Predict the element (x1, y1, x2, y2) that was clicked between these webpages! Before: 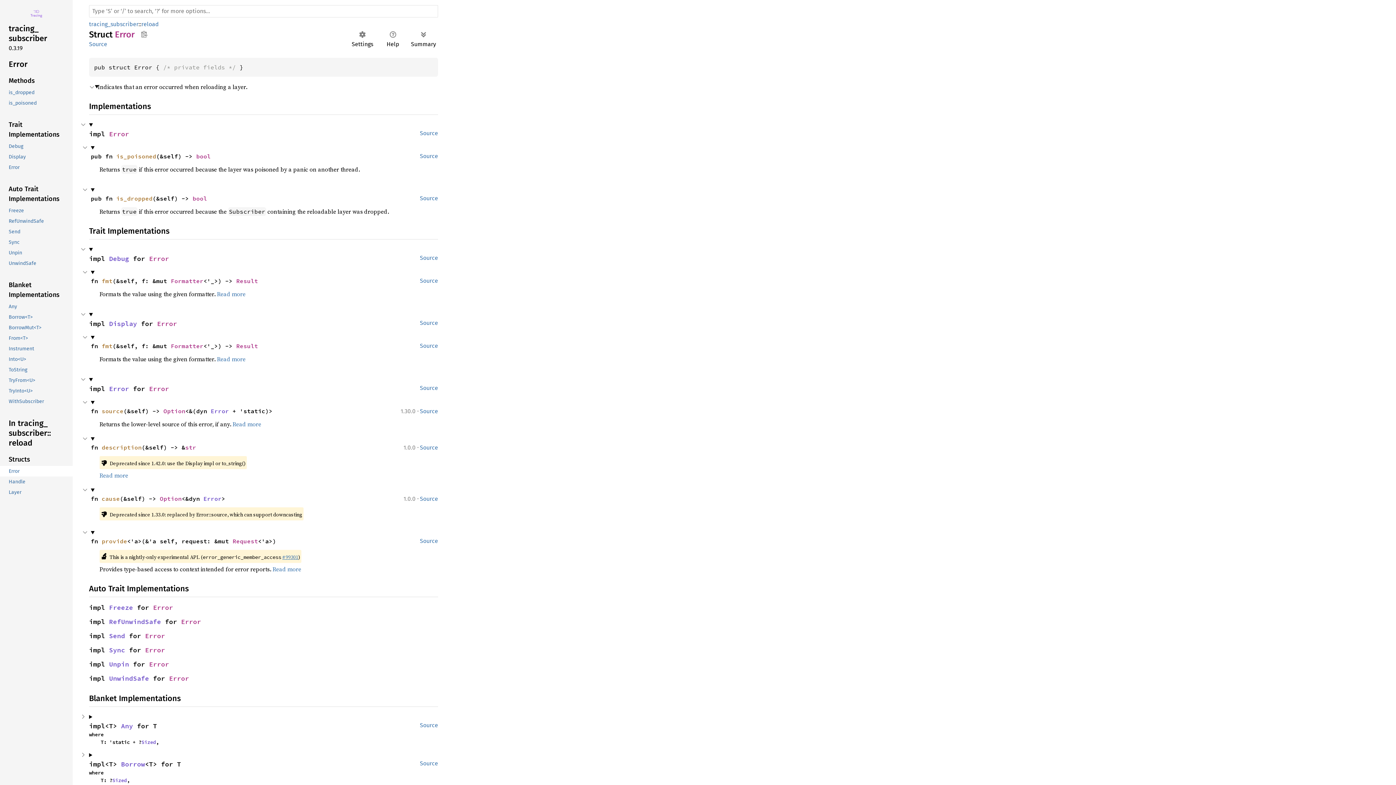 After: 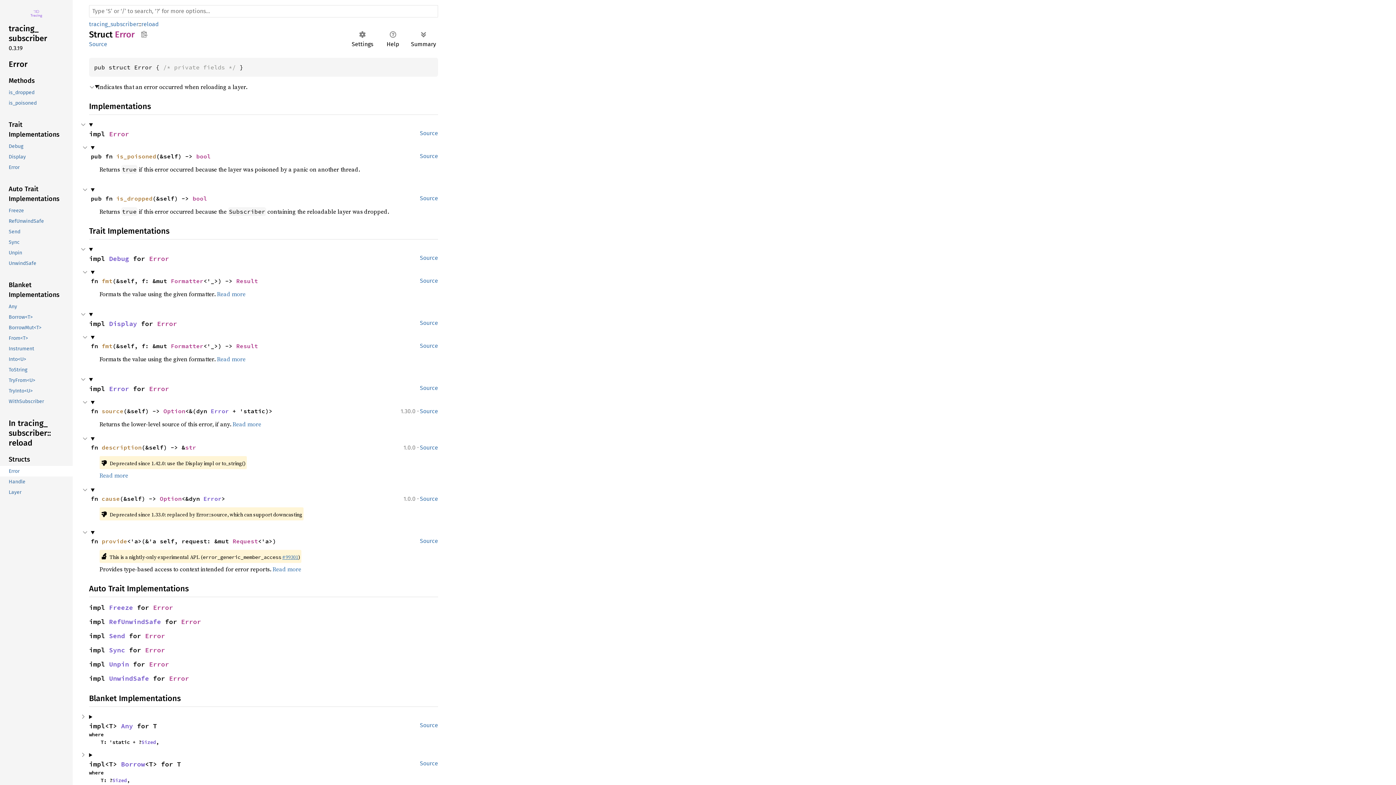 Action: label: Error bbox: (-1, 466, 71, 476)